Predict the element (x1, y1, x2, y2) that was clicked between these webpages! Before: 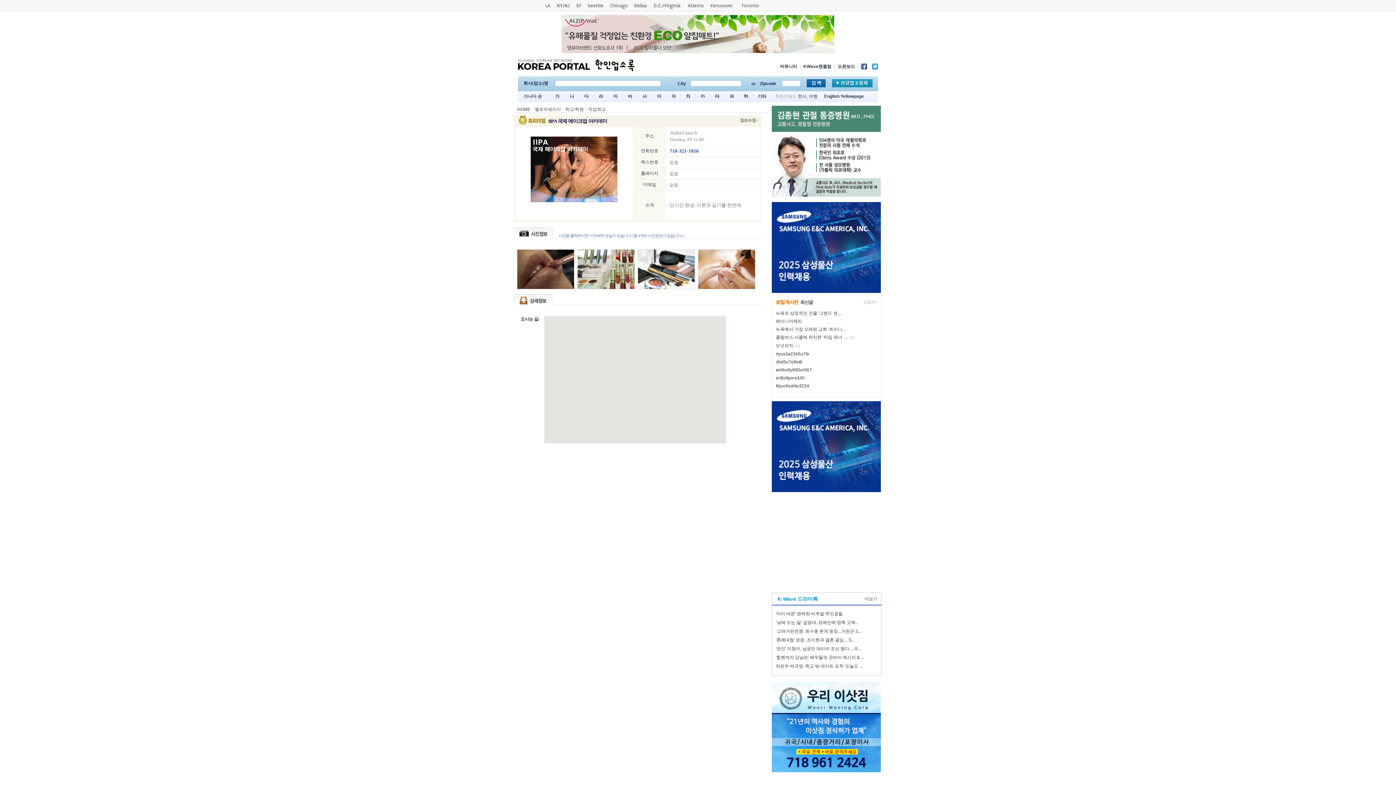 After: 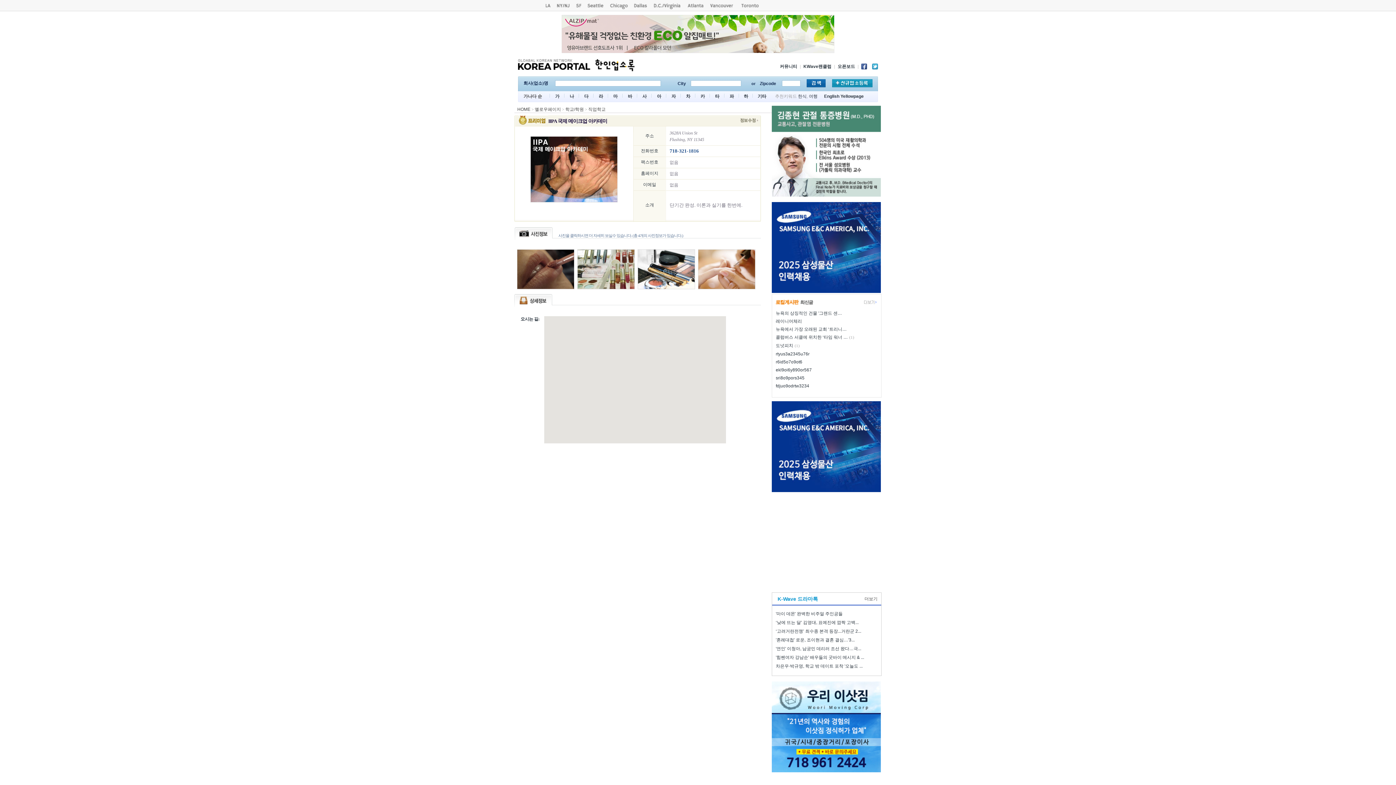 Action: bbox: (577, 285, 634, 290)